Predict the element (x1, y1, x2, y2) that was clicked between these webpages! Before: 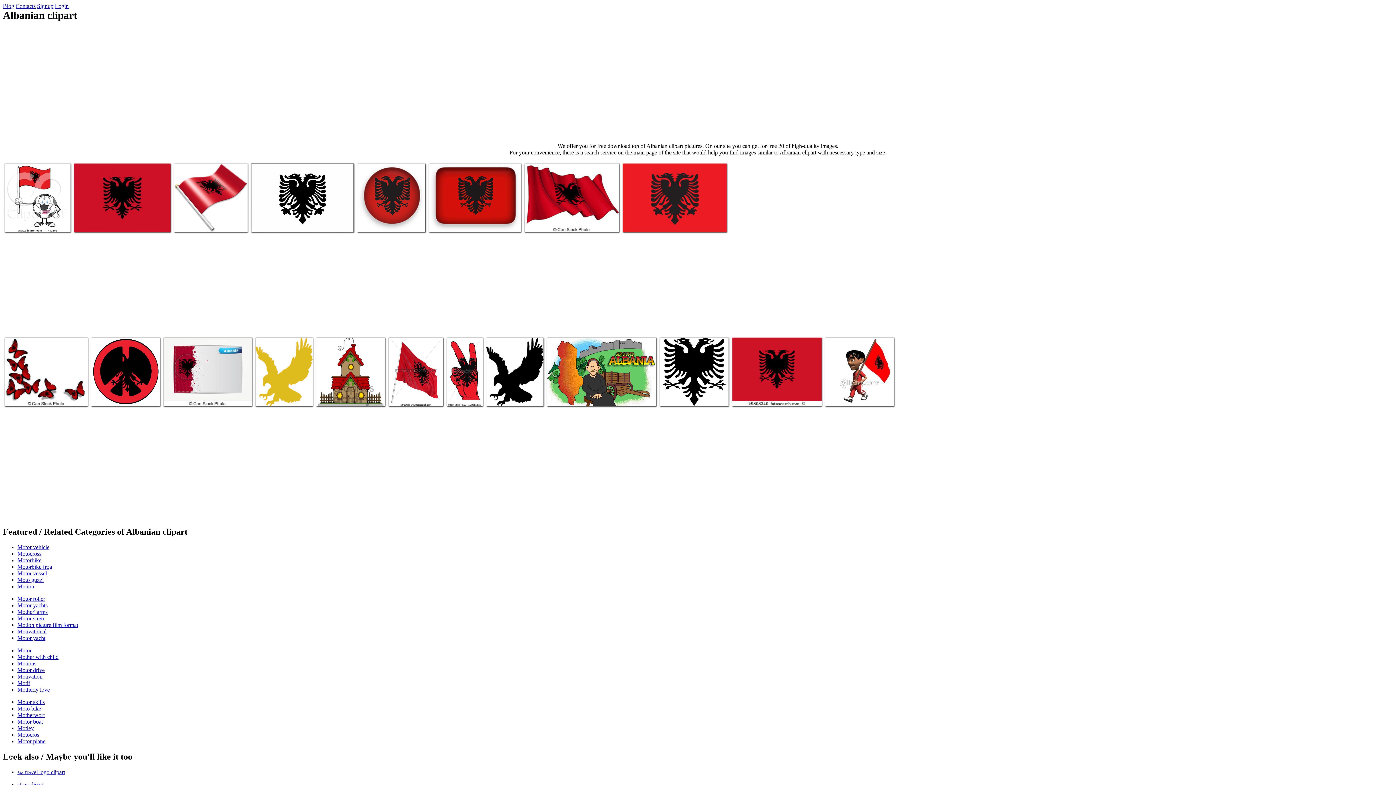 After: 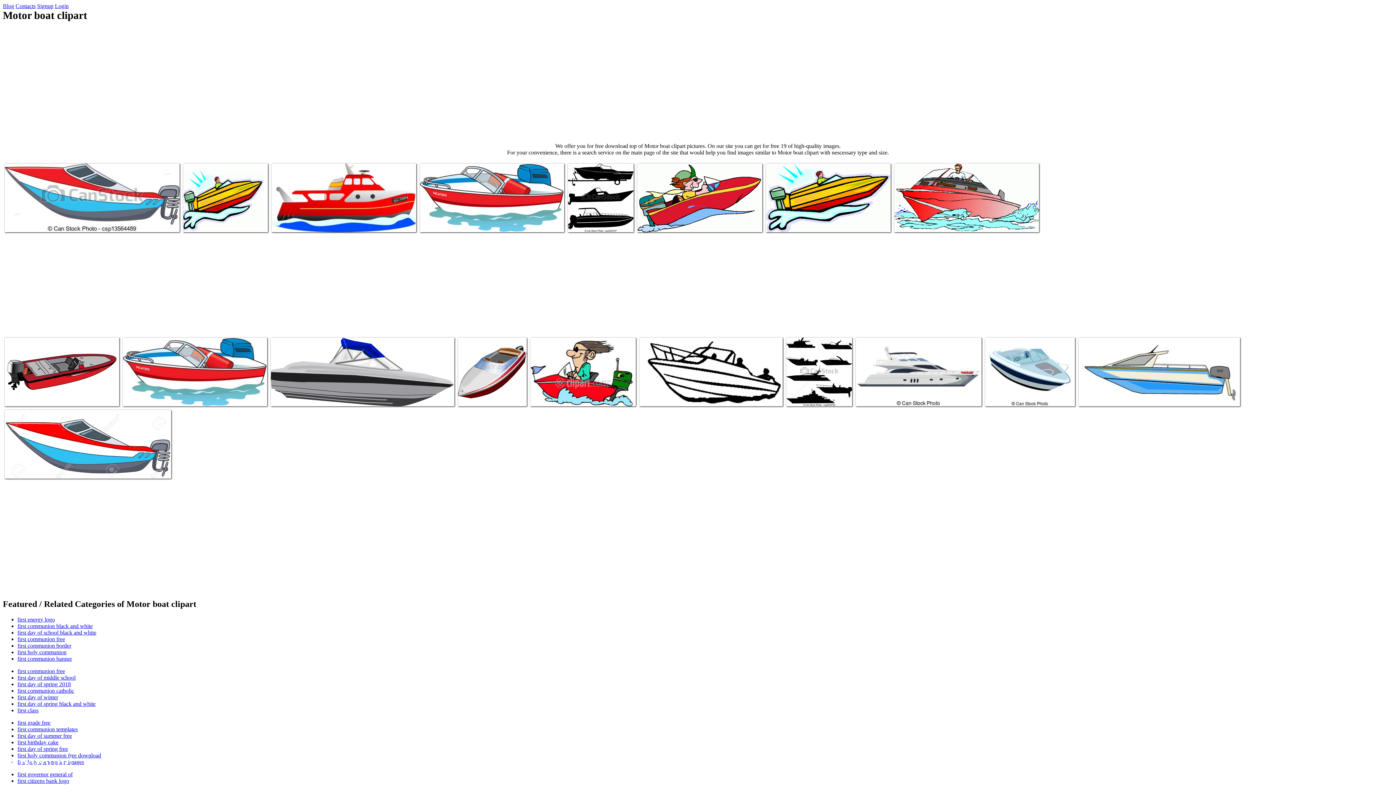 Action: bbox: (17, 719, 42, 725) label: Motor boat